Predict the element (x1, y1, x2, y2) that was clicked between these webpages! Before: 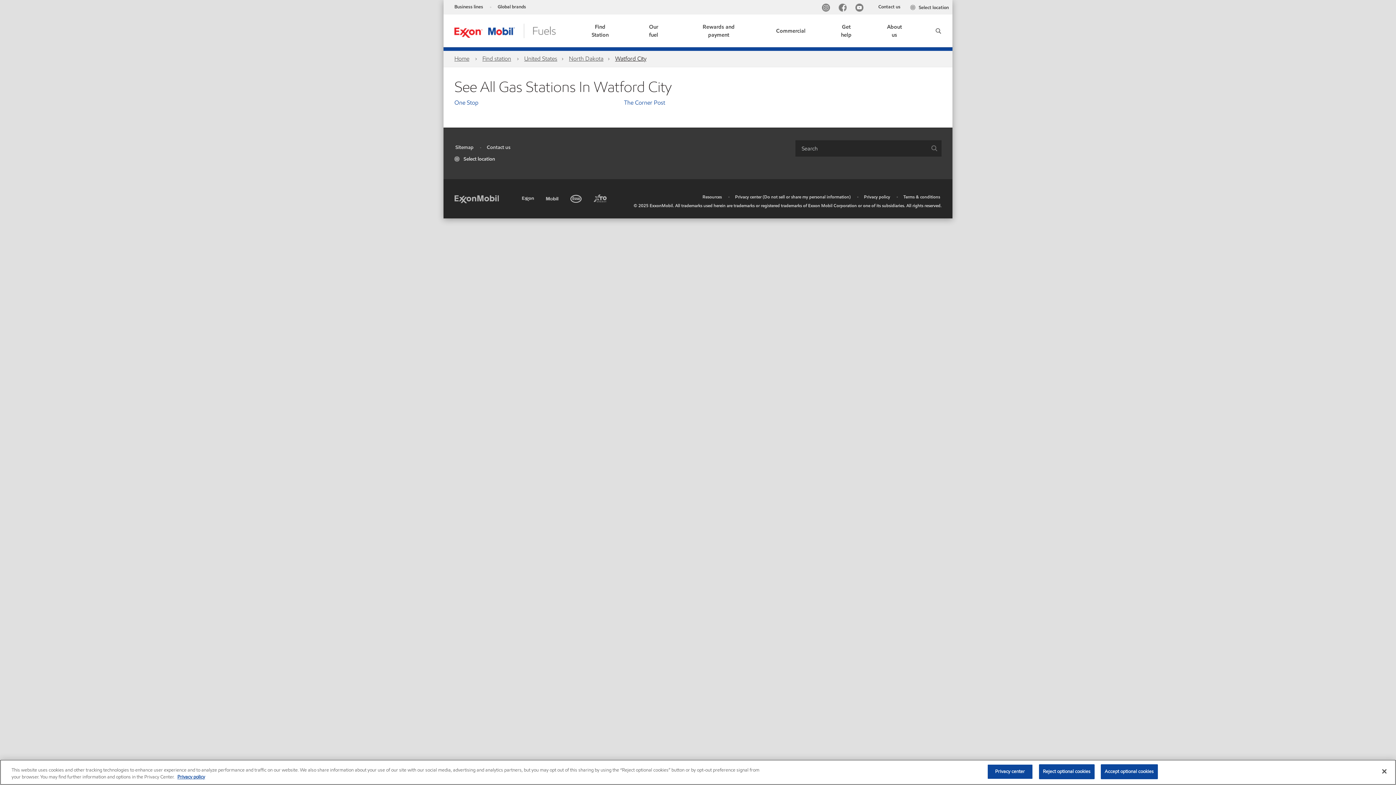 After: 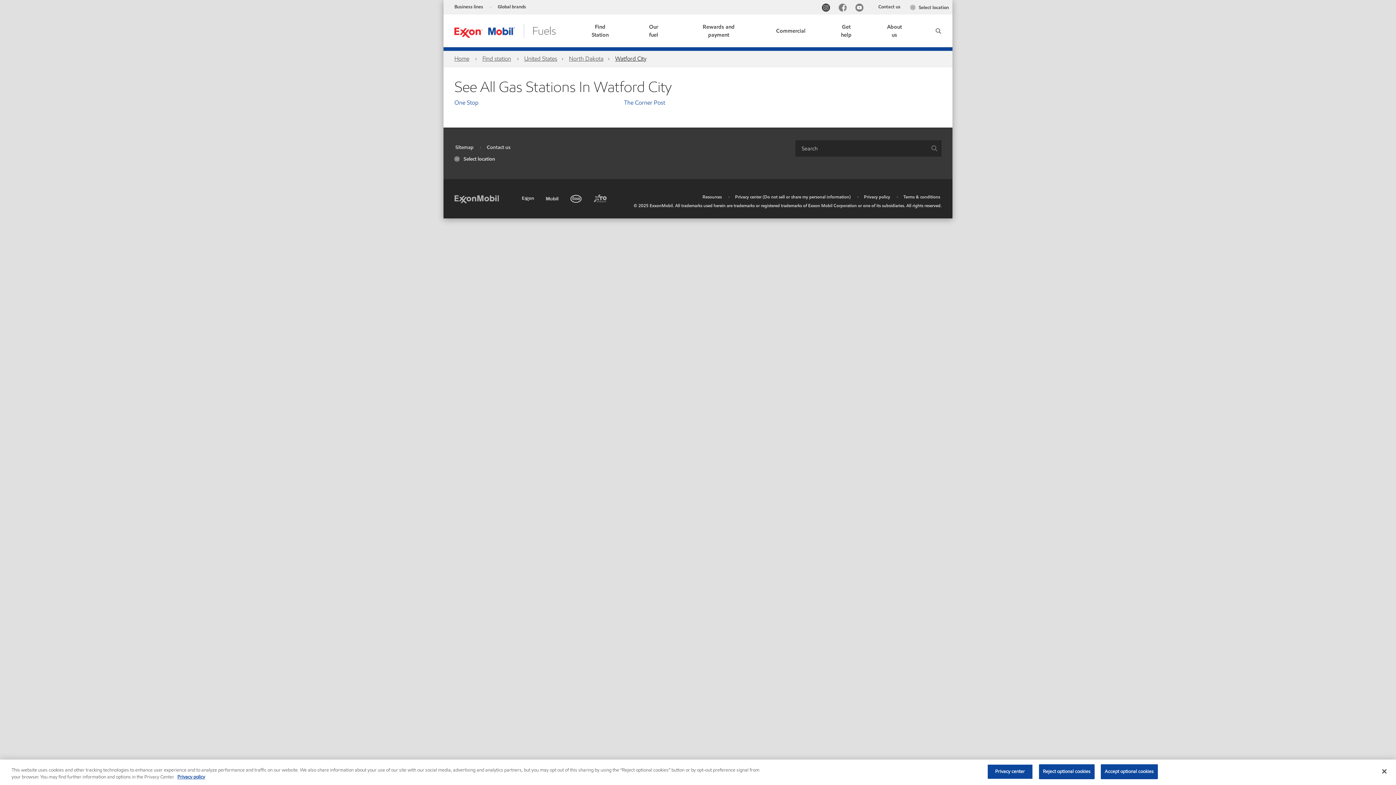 Action: bbox: (820, 3, 834, 13) label: Instagram